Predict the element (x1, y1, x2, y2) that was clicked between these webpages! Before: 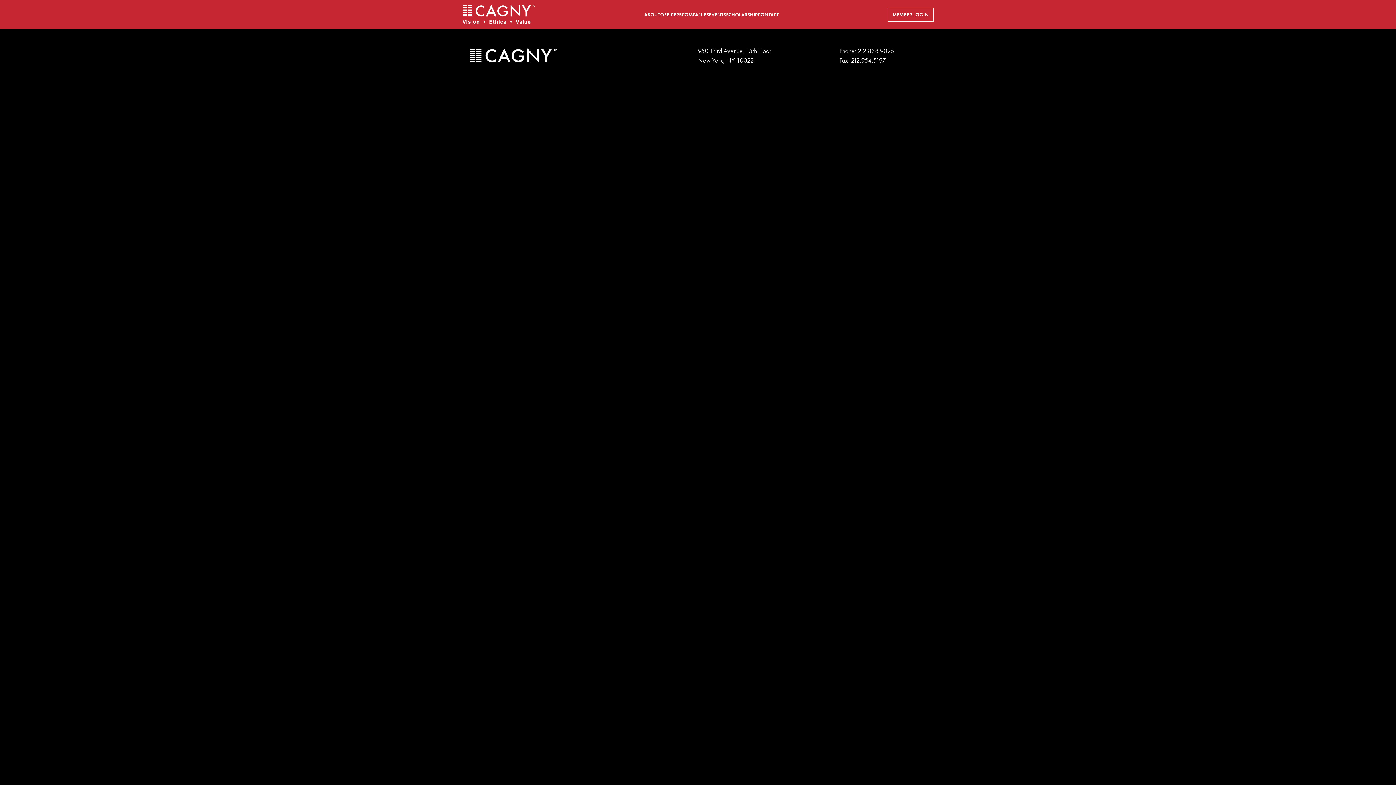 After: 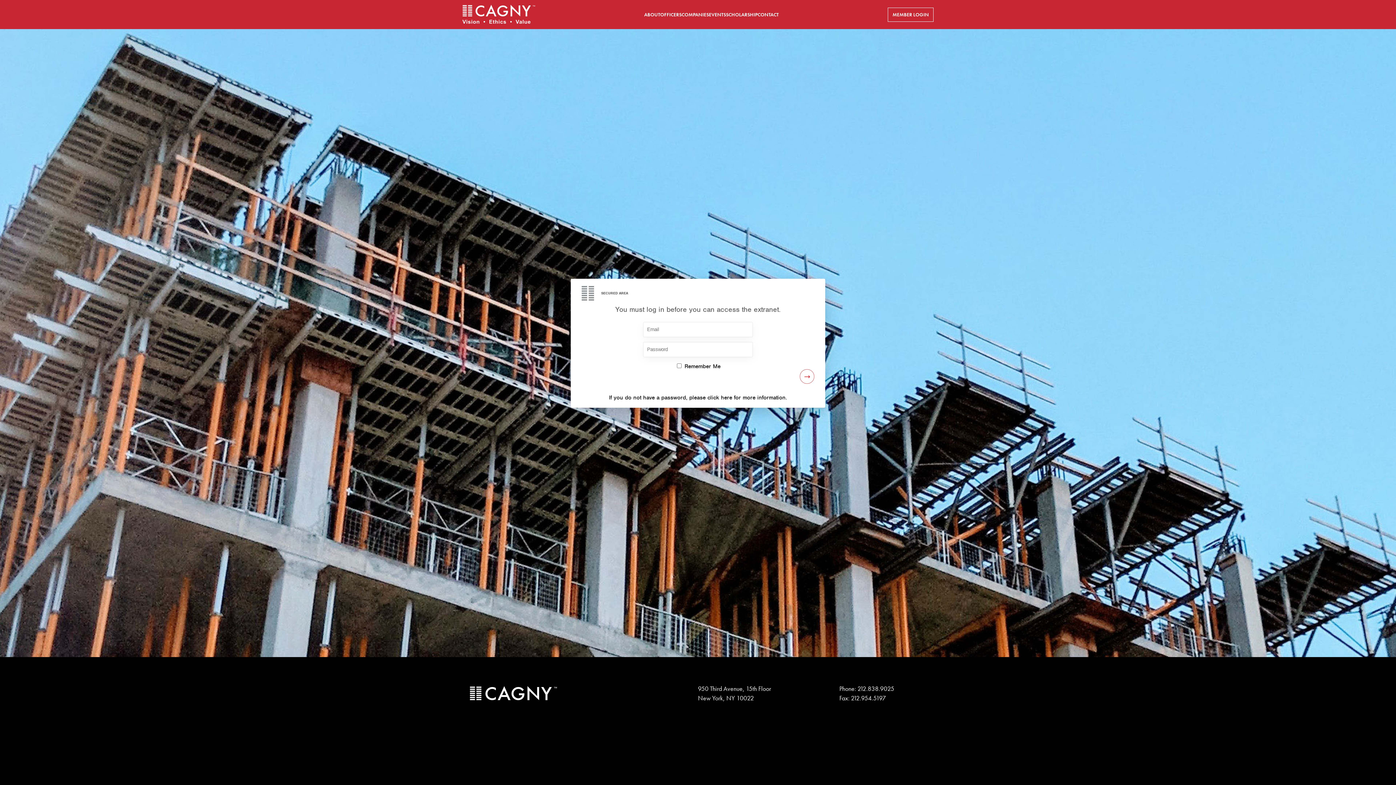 Action: label: MEMBER LOGIN bbox: (888, 7, 933, 21)